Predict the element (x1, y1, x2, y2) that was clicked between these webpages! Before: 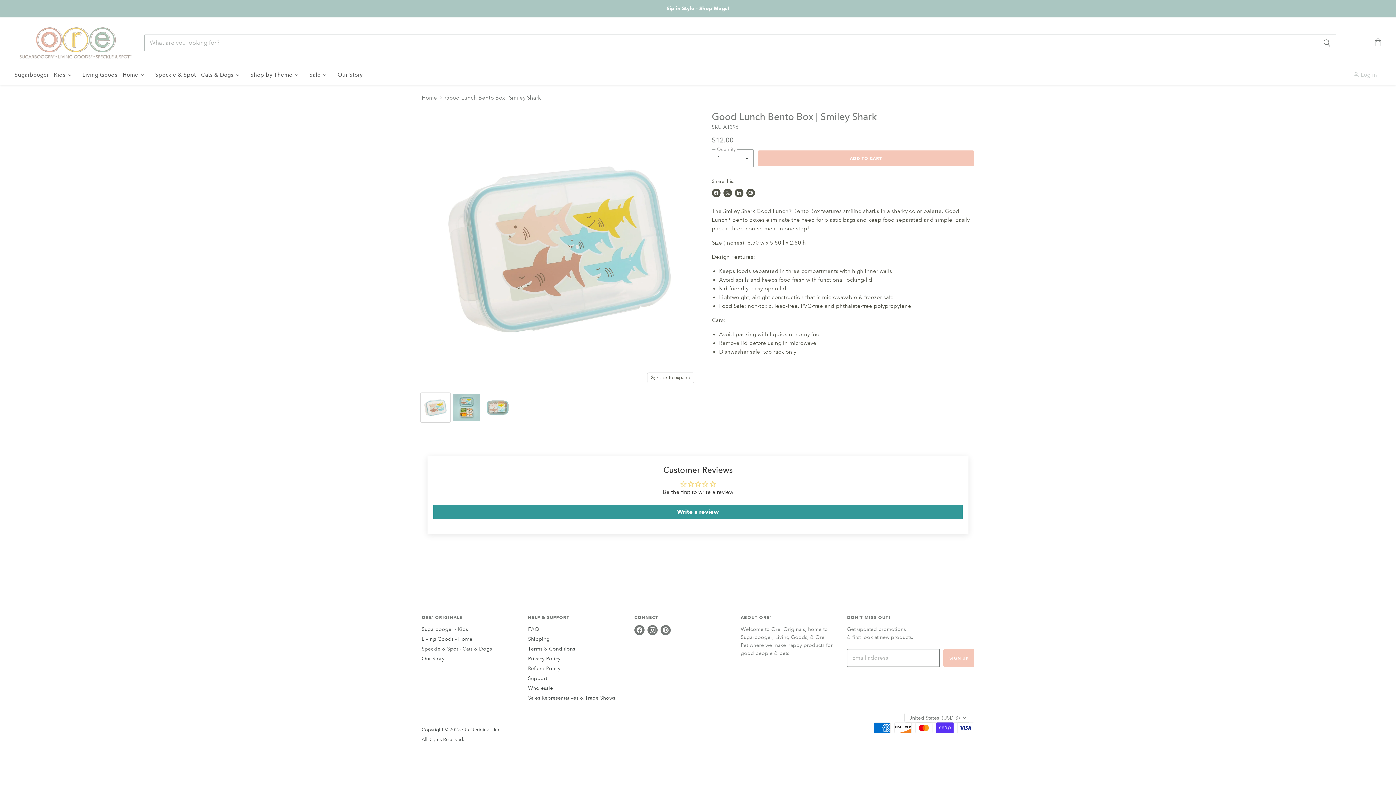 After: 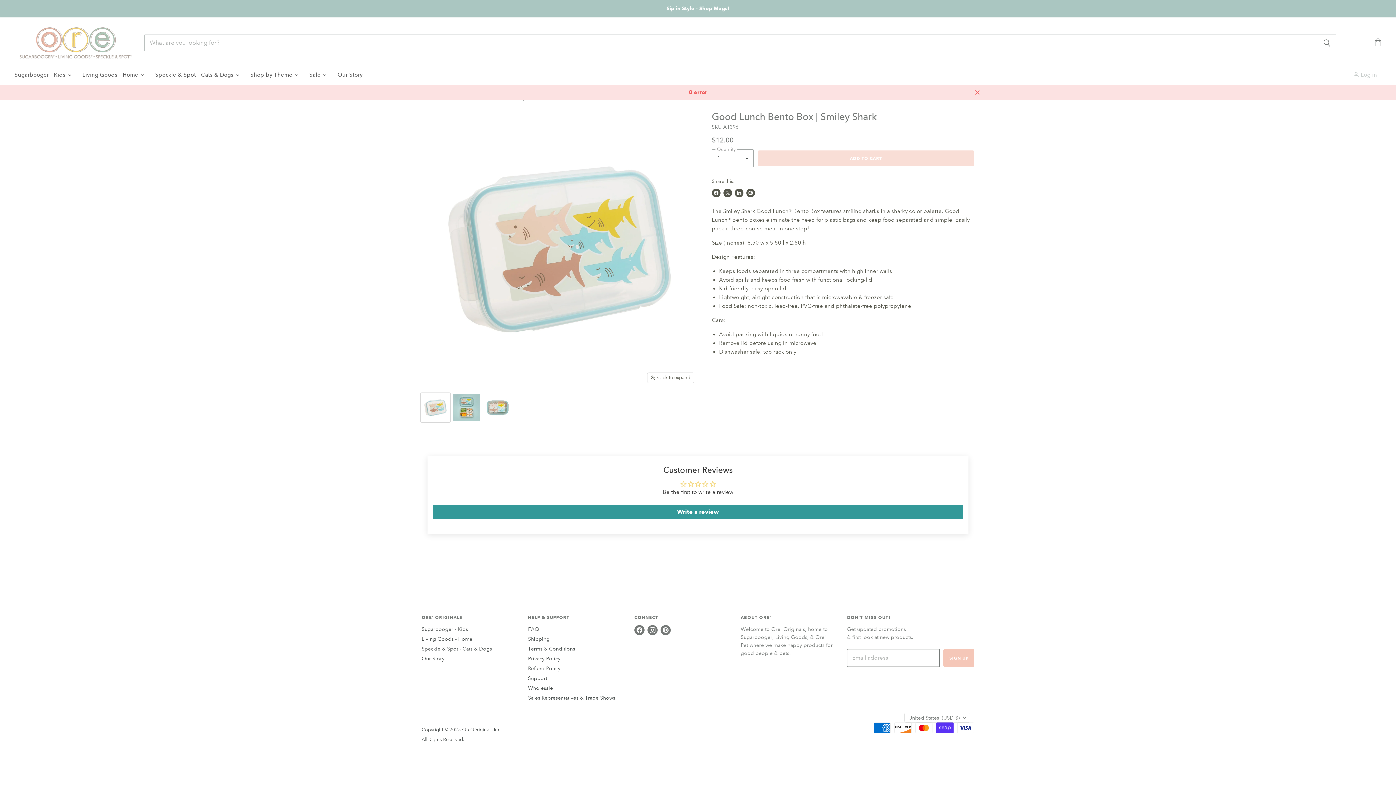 Action: bbox: (757, 150, 974, 166) label: ADD TO CART